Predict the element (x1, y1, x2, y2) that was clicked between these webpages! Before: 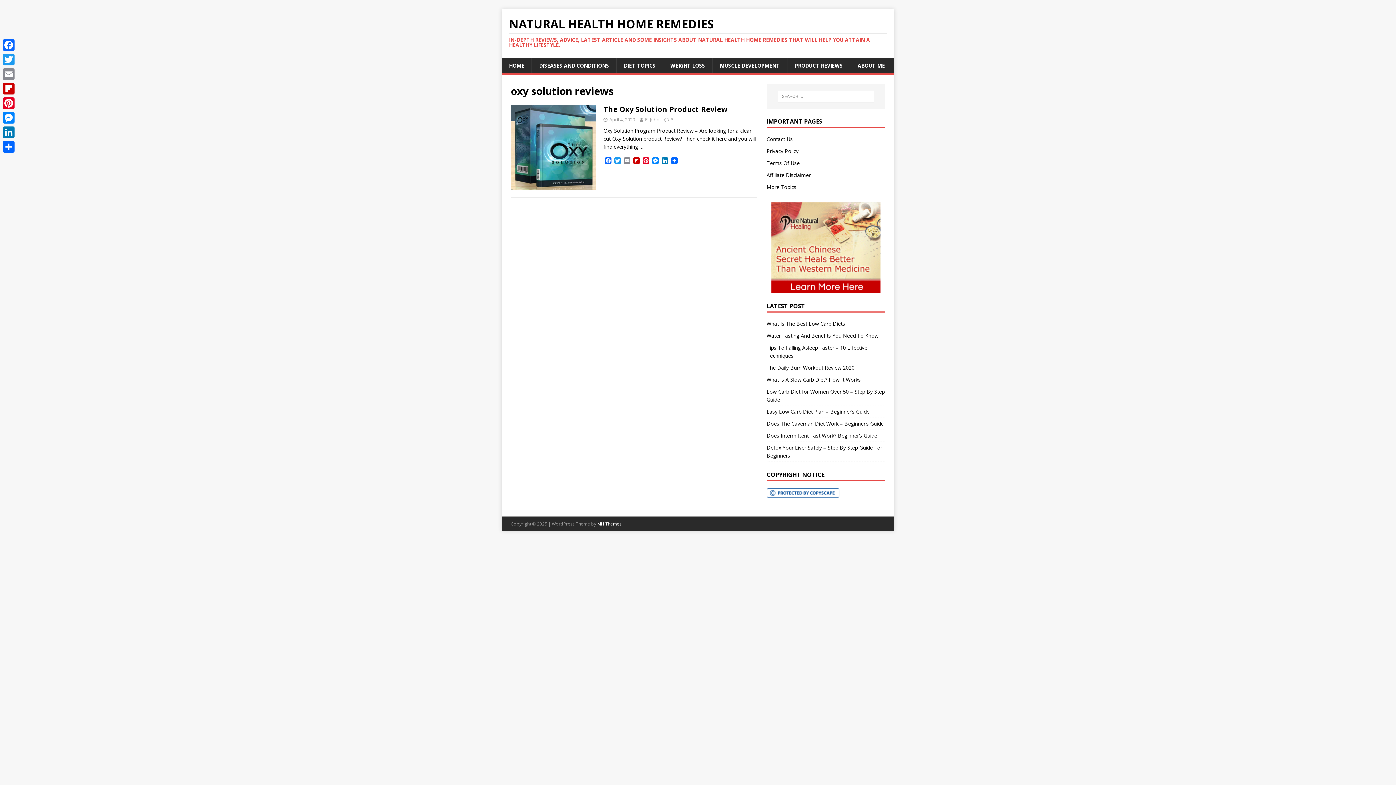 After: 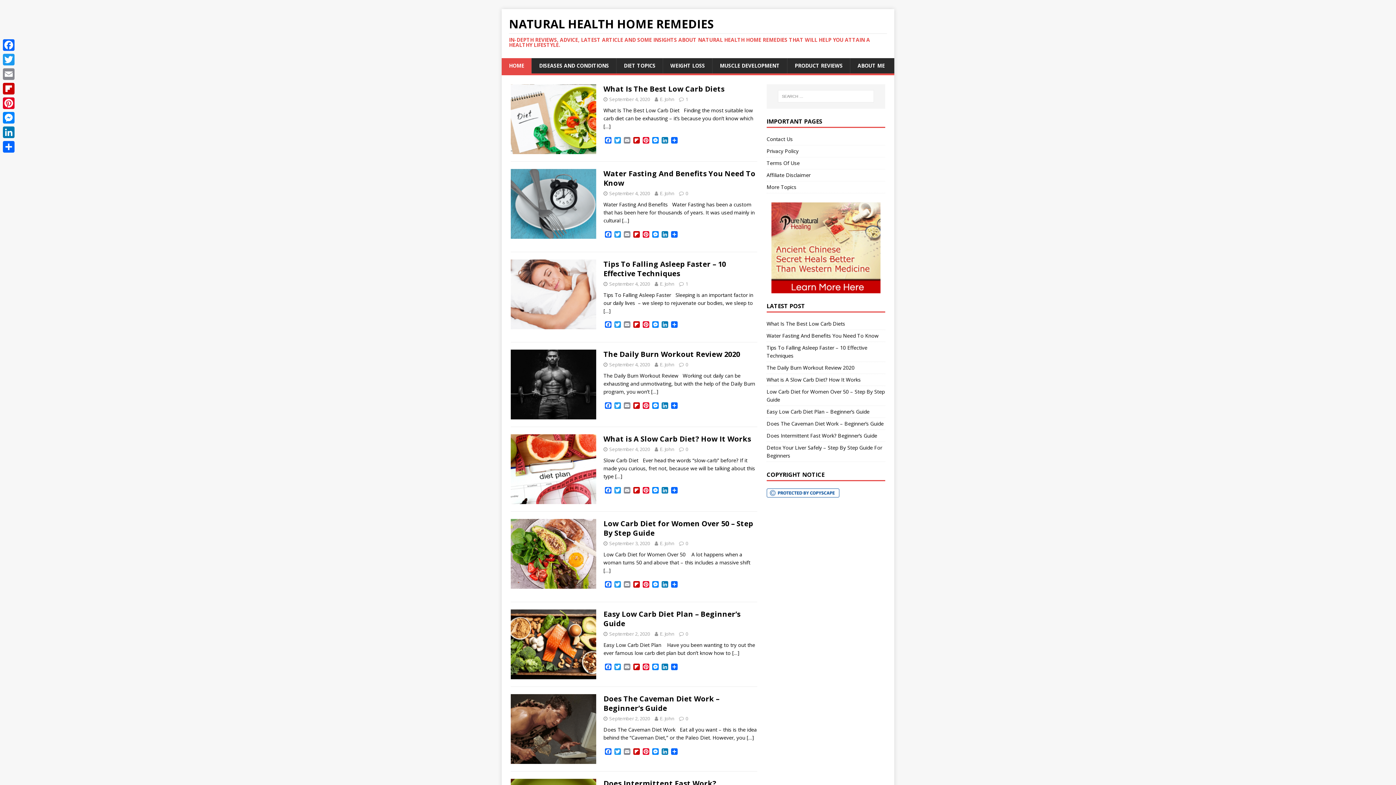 Action: label: HOME bbox: (501, 58, 531, 73)